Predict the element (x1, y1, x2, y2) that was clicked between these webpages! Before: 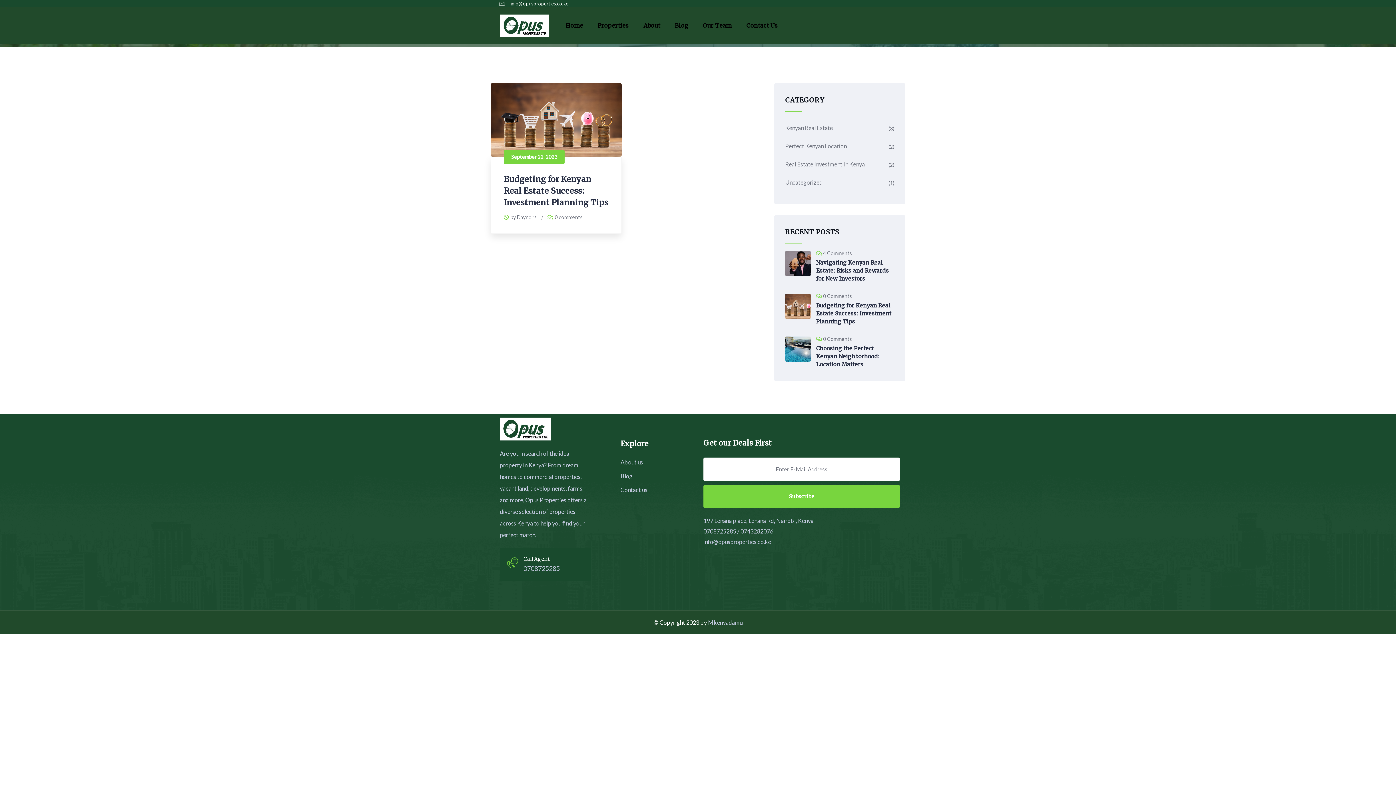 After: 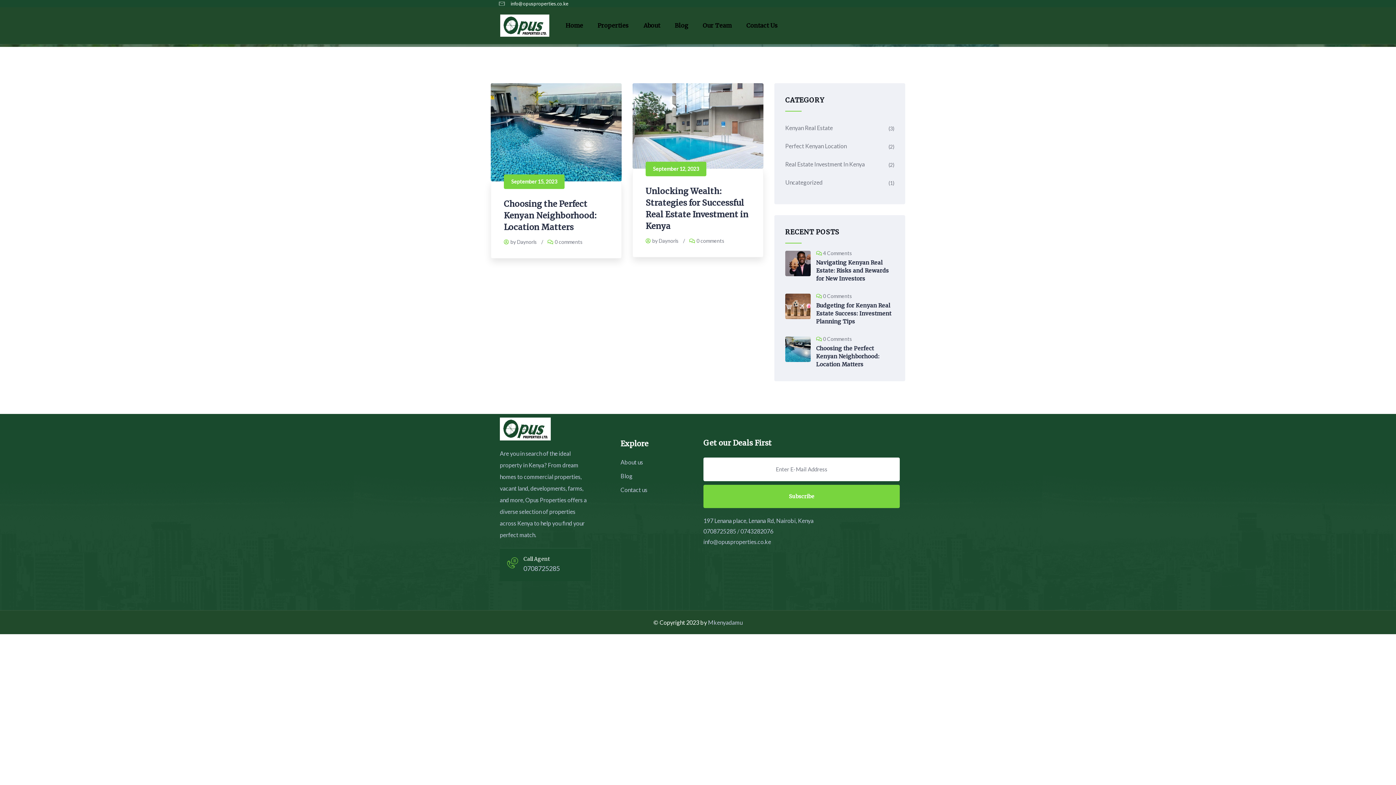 Action: label: Real Estate Investment In Kenya bbox: (785, 155, 894, 173)